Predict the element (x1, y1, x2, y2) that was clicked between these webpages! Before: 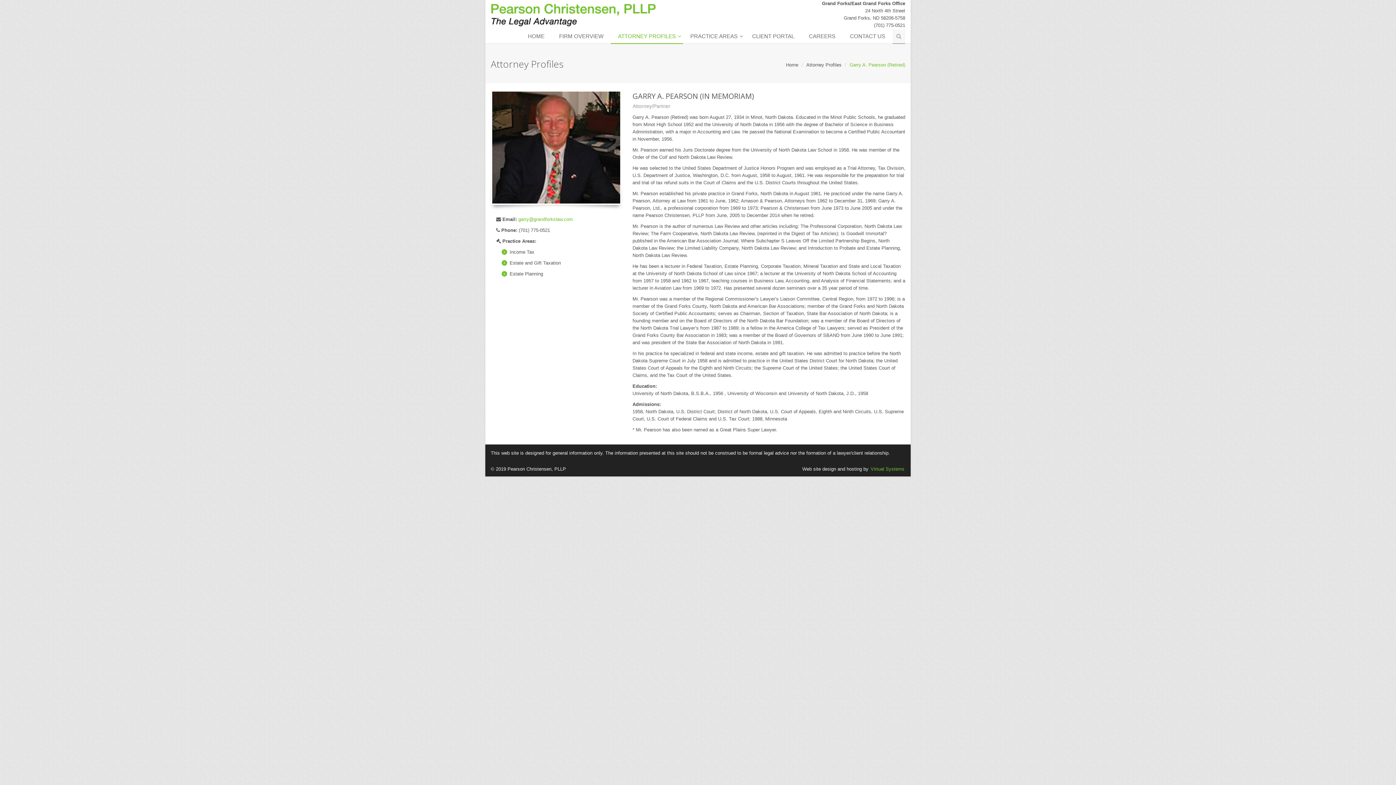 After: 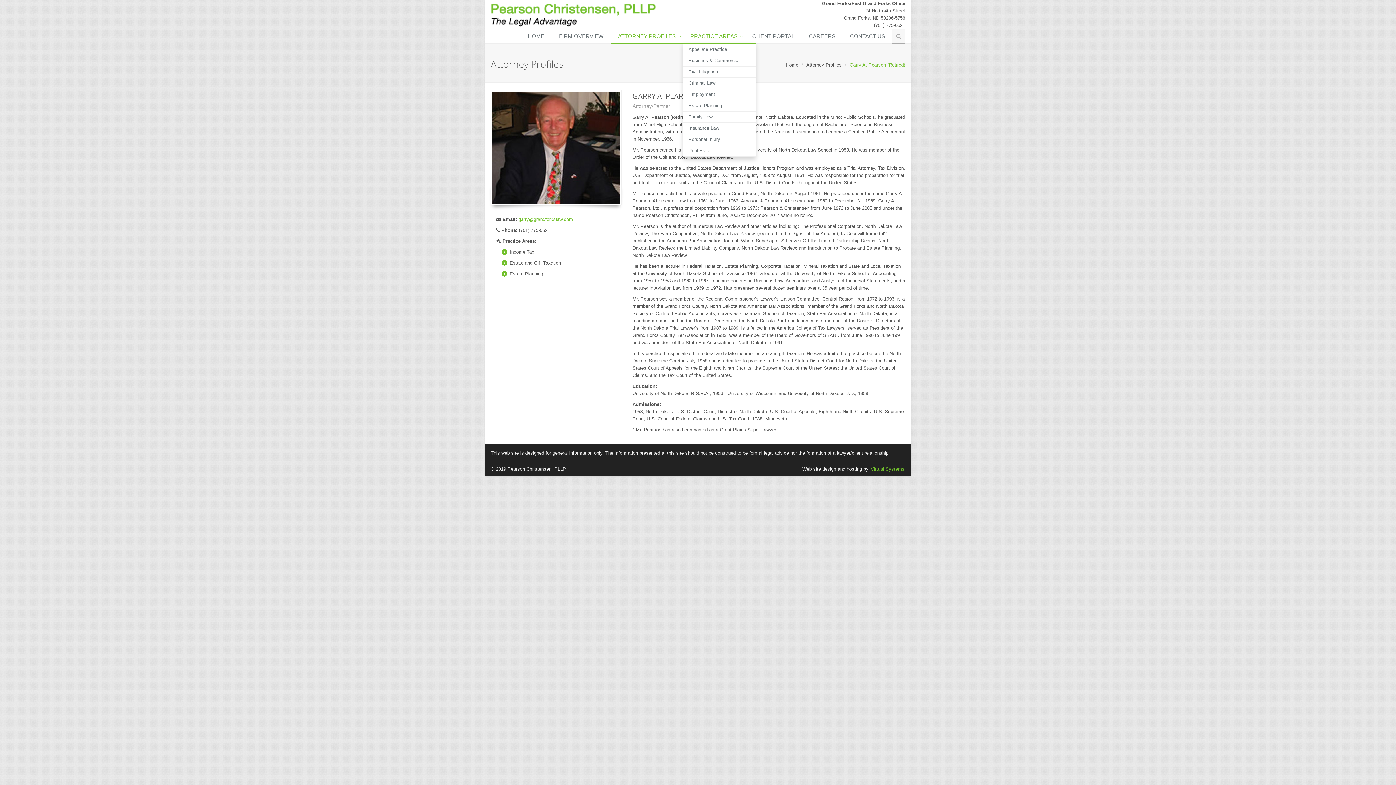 Action: label: PRACTICE AREAS bbox: (683, 29, 745, 44)